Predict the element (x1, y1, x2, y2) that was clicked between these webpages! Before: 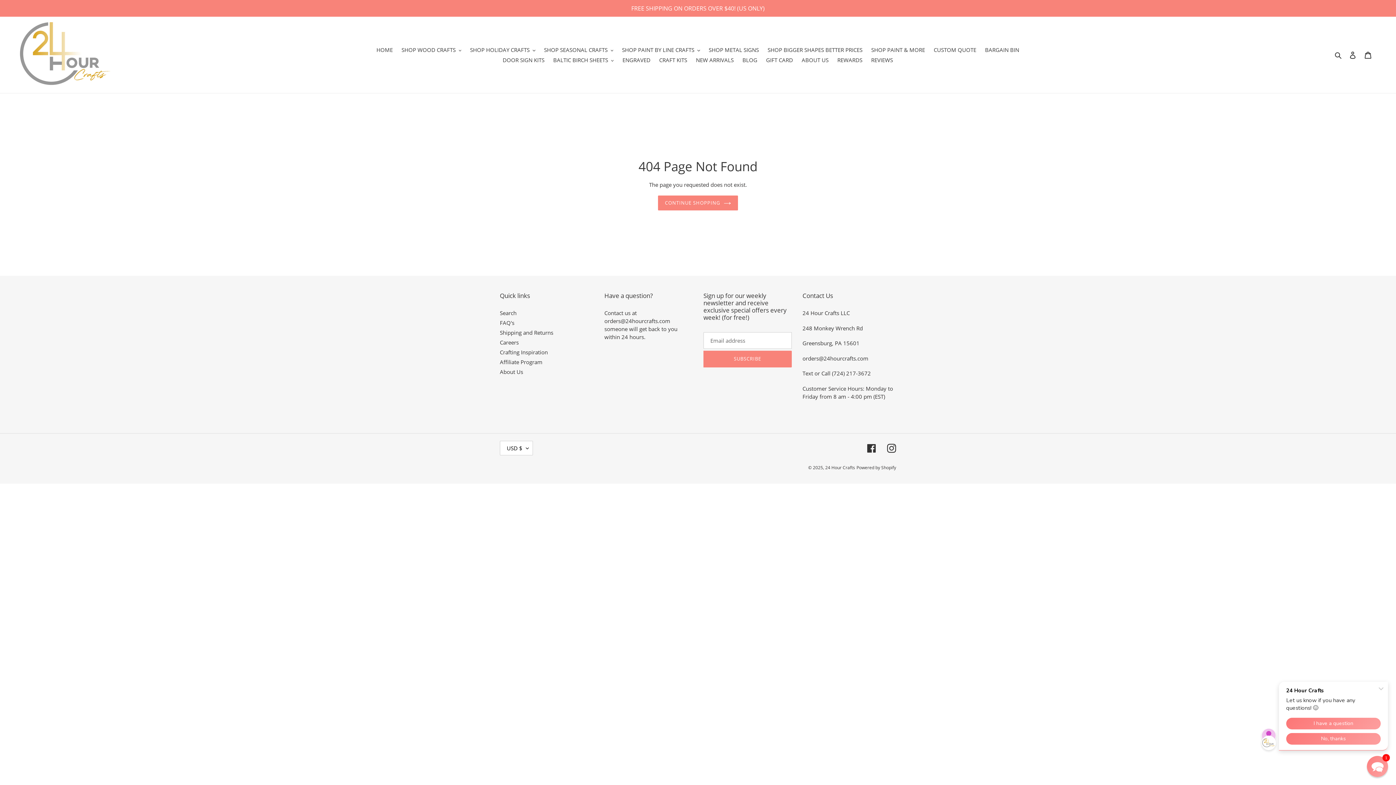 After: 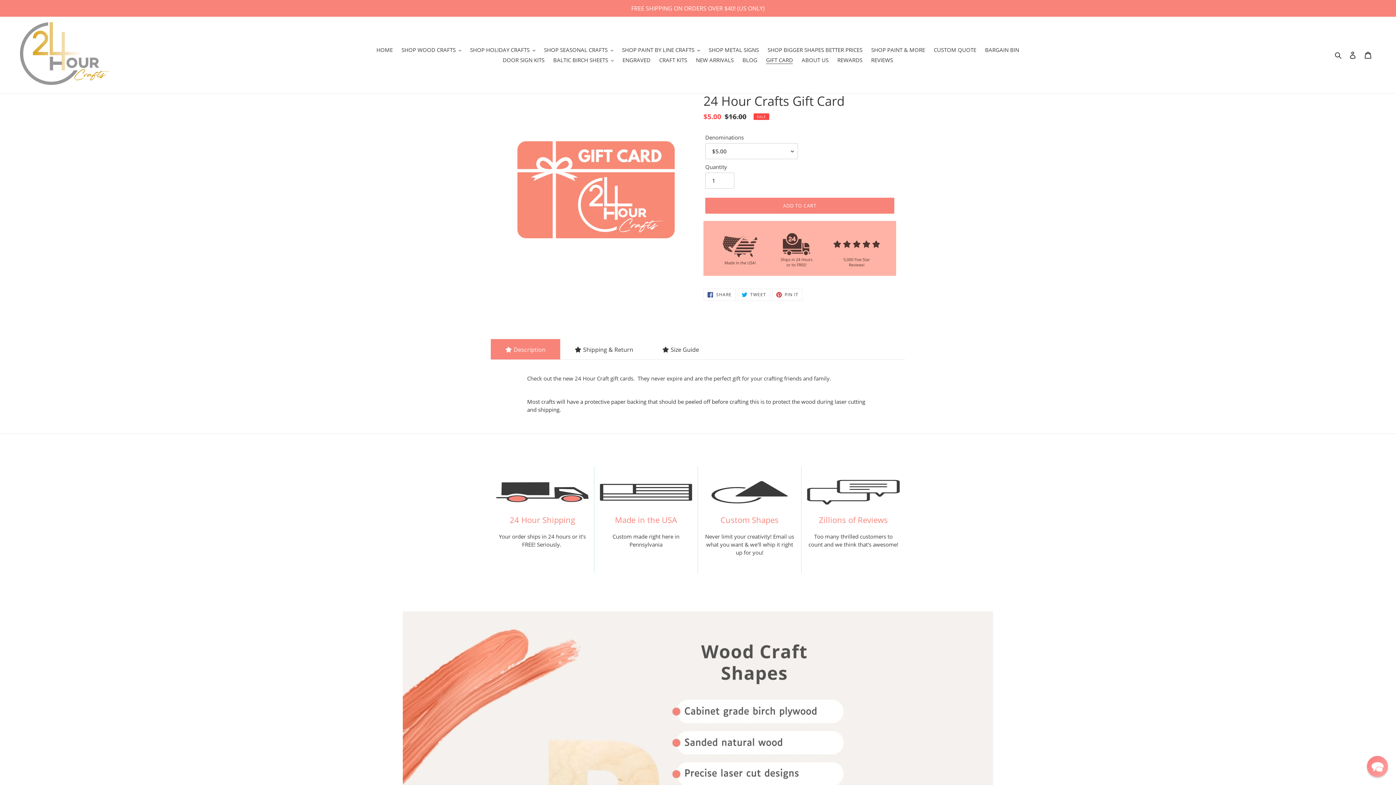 Action: label: GIFT CARD bbox: (762, 54, 796, 65)